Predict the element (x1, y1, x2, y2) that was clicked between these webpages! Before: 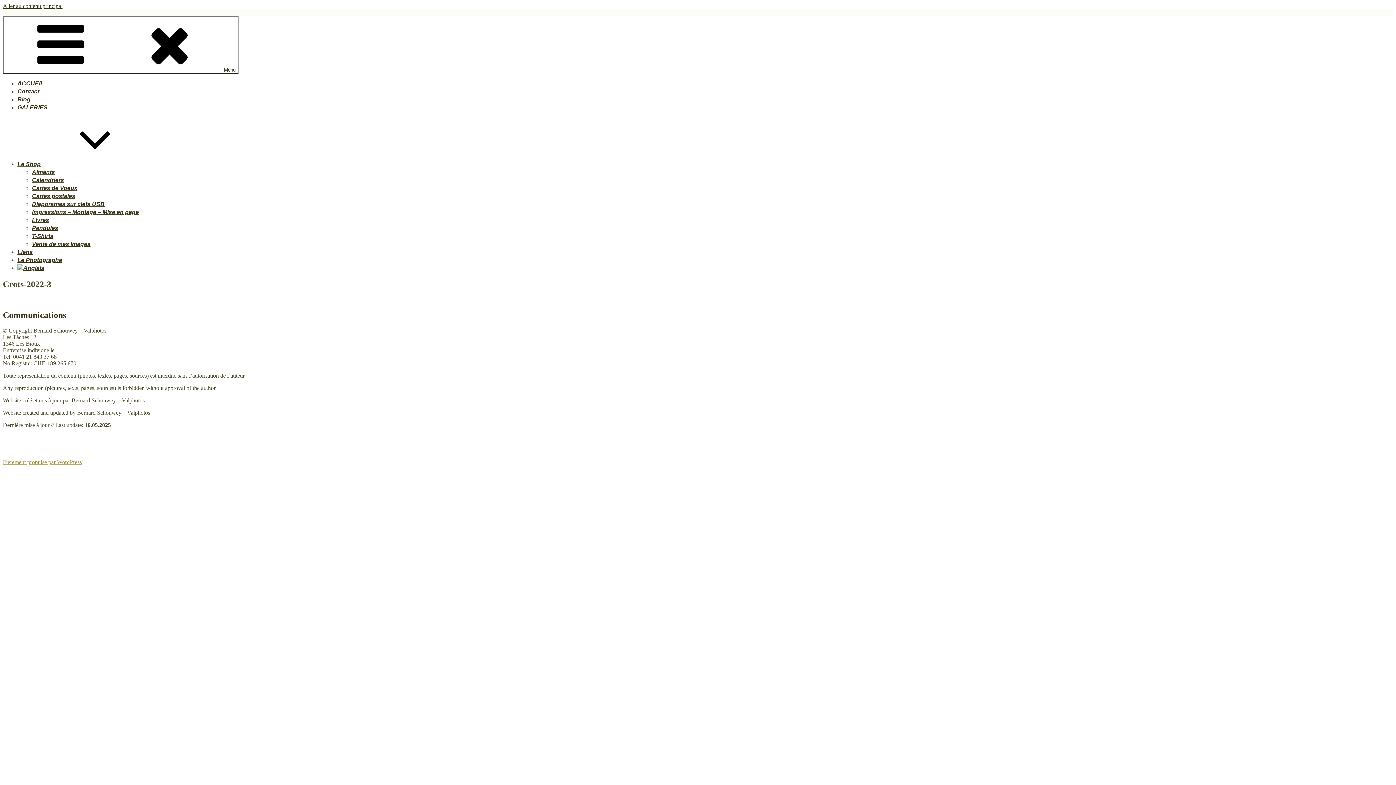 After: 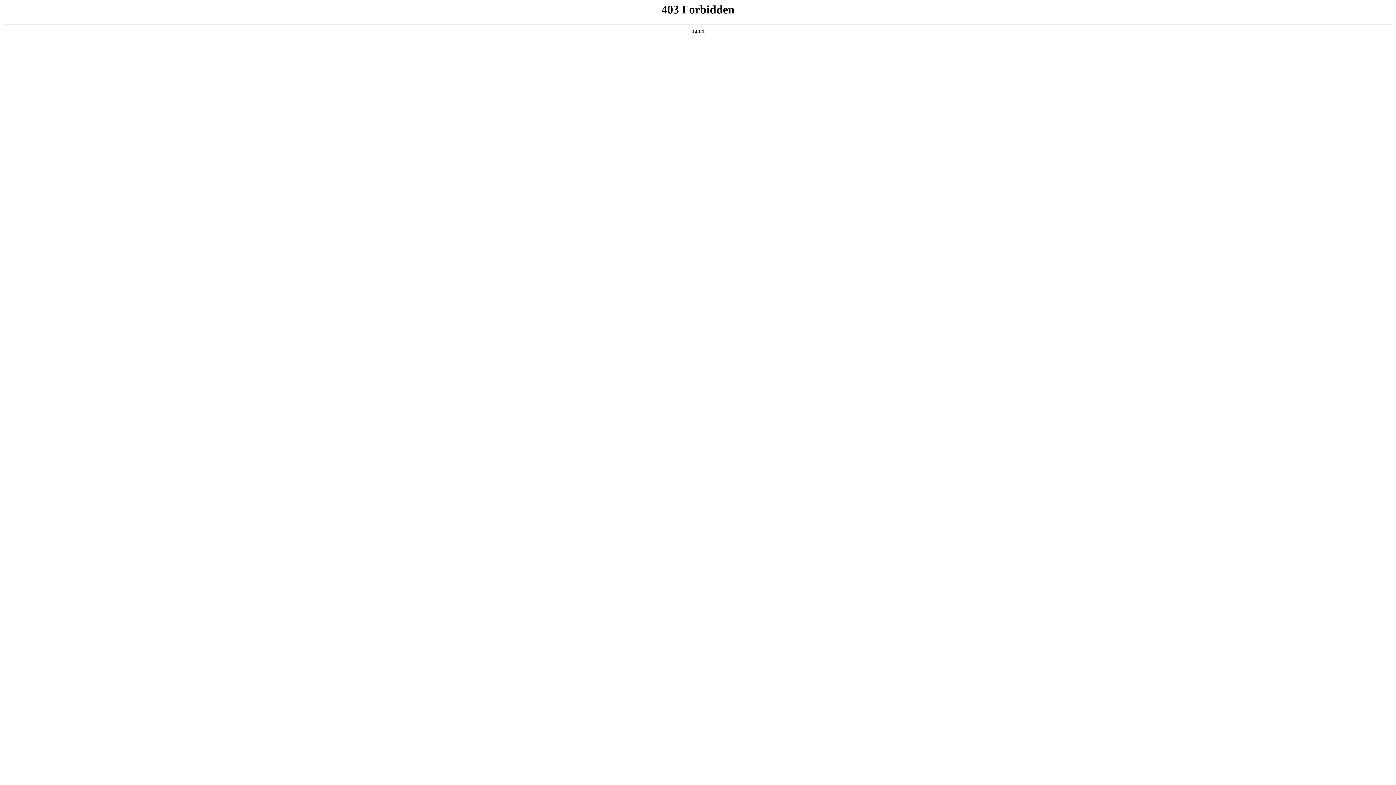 Action: bbox: (2, 459, 81, 465) label: Fièrement propulsé par WordPress